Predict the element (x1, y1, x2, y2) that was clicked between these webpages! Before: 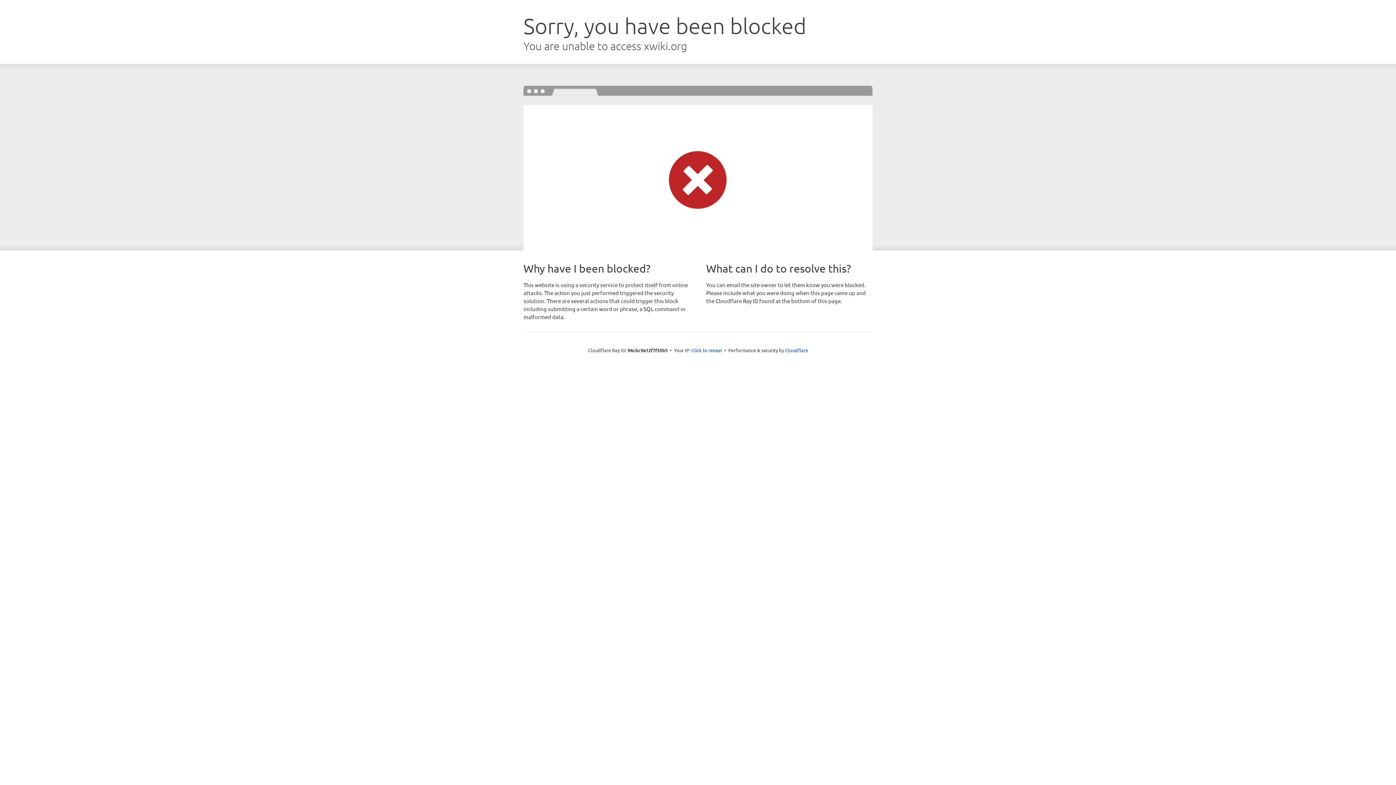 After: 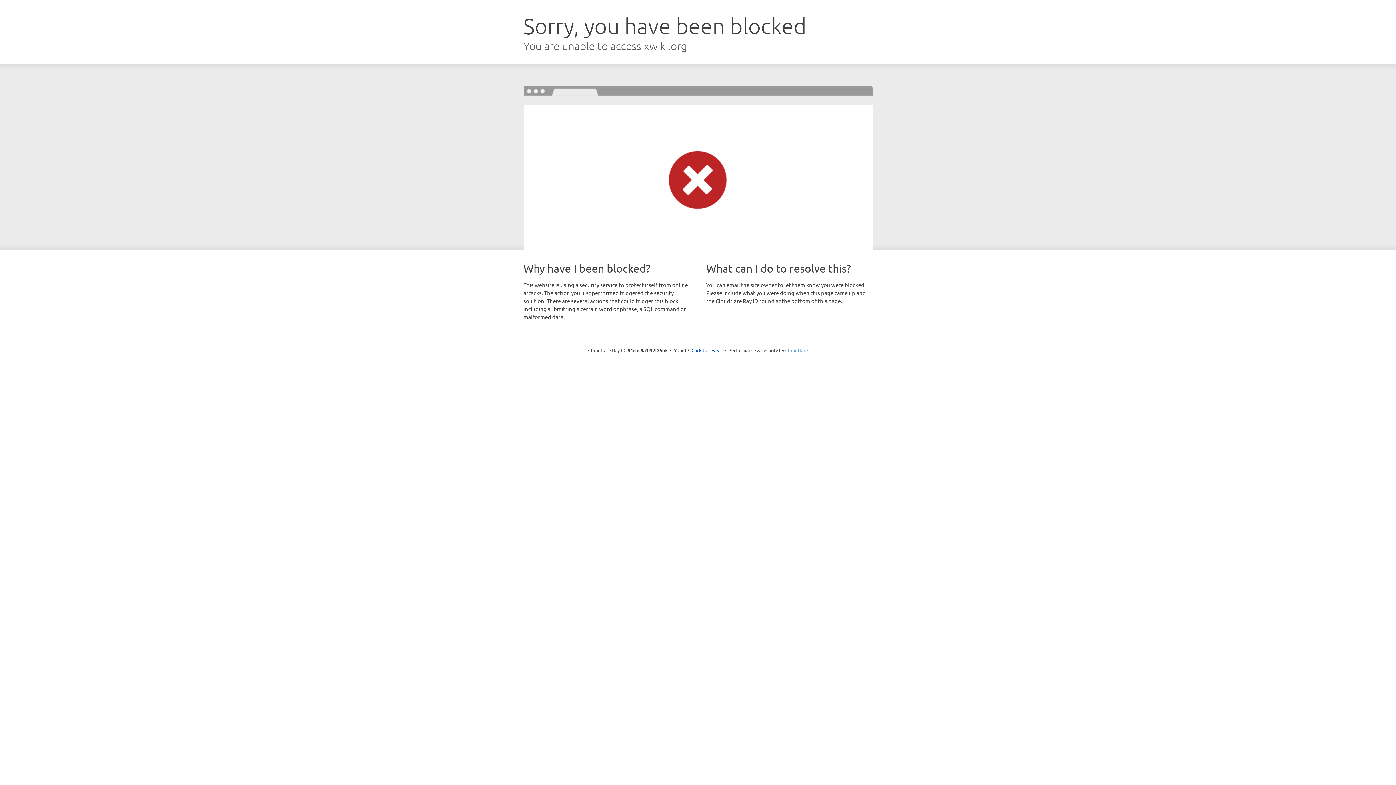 Action: label: Cloudflare bbox: (785, 347, 808, 353)